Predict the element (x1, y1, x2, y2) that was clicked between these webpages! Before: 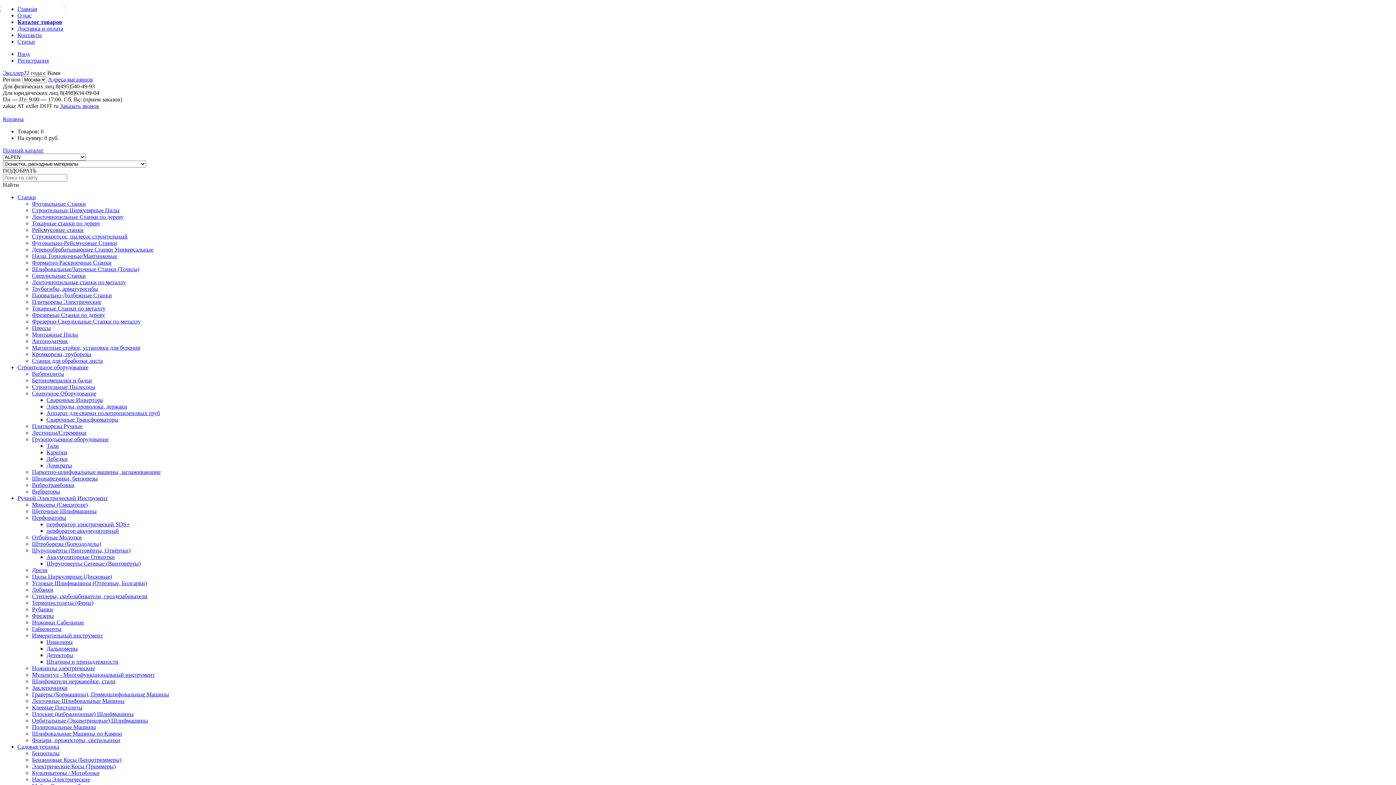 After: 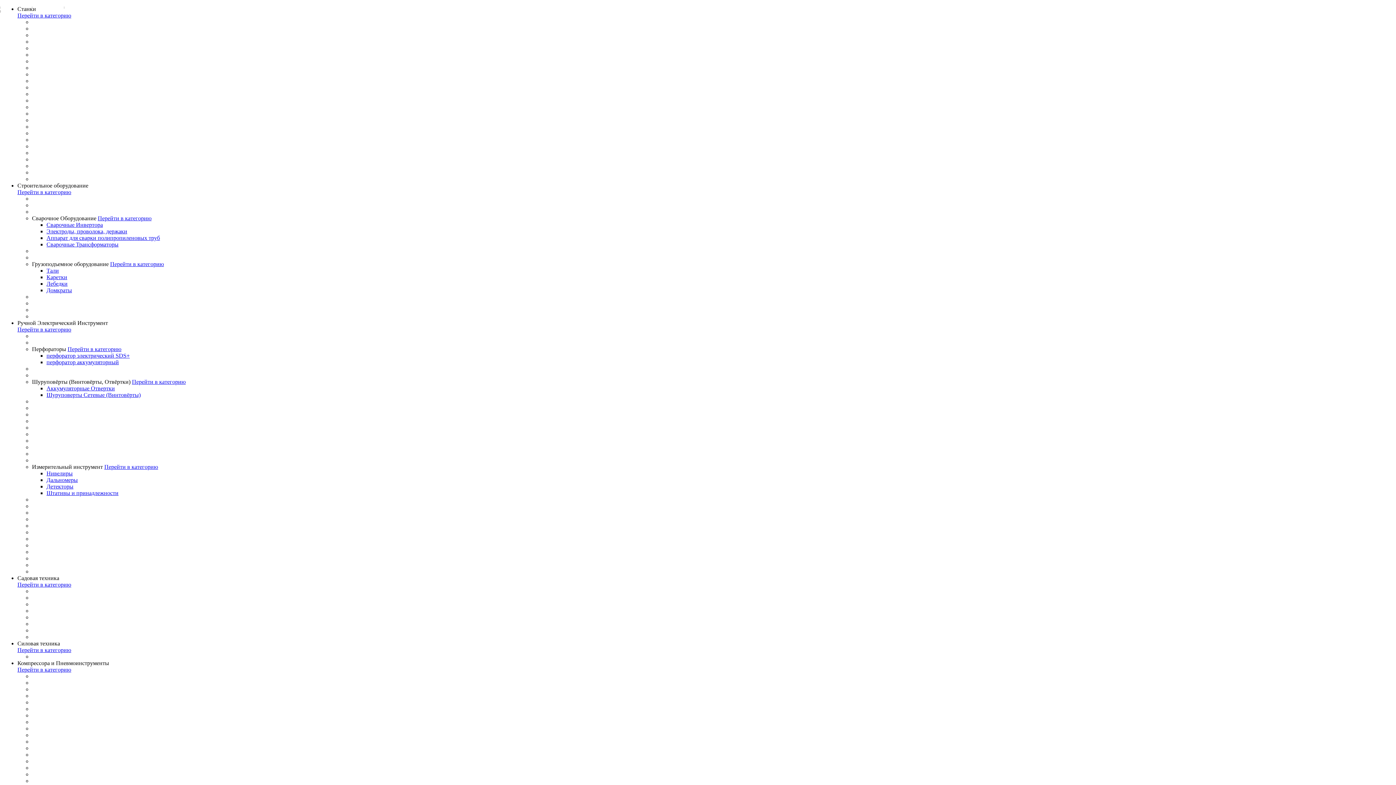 Action: bbox: (32, 318, 140, 324) label: Фрезерно-Сверлильные Станки по металлу